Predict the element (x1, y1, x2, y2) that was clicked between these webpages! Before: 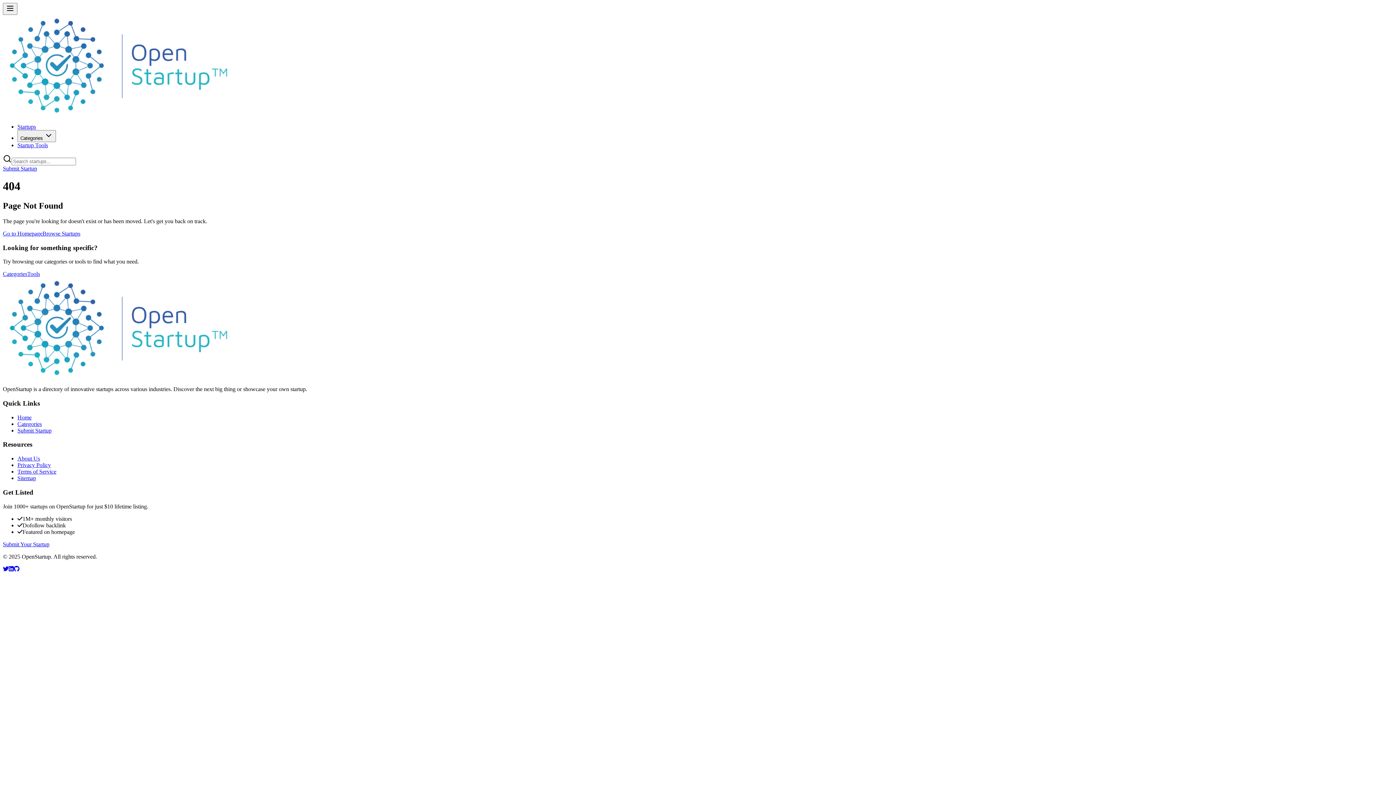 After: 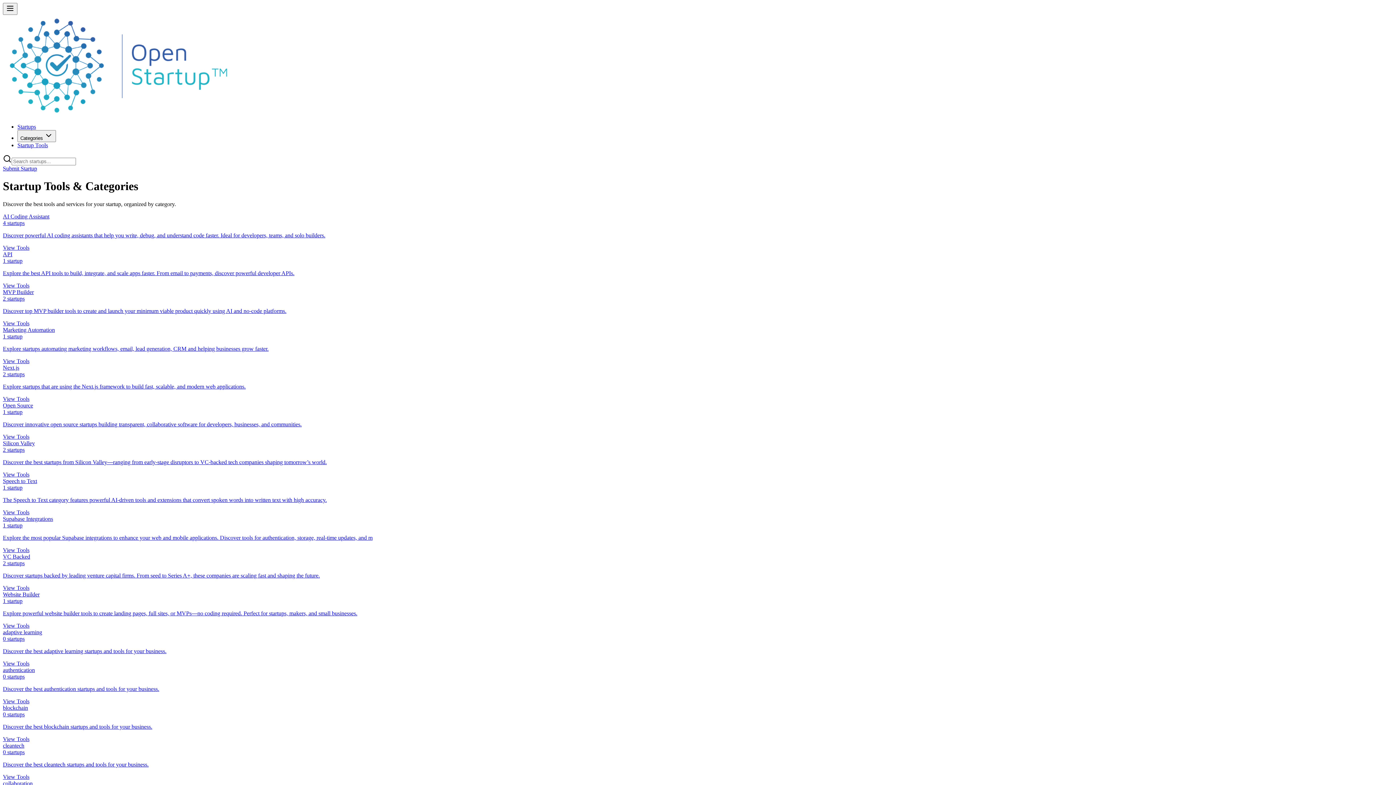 Action: label: Tools bbox: (27, 270, 40, 277)